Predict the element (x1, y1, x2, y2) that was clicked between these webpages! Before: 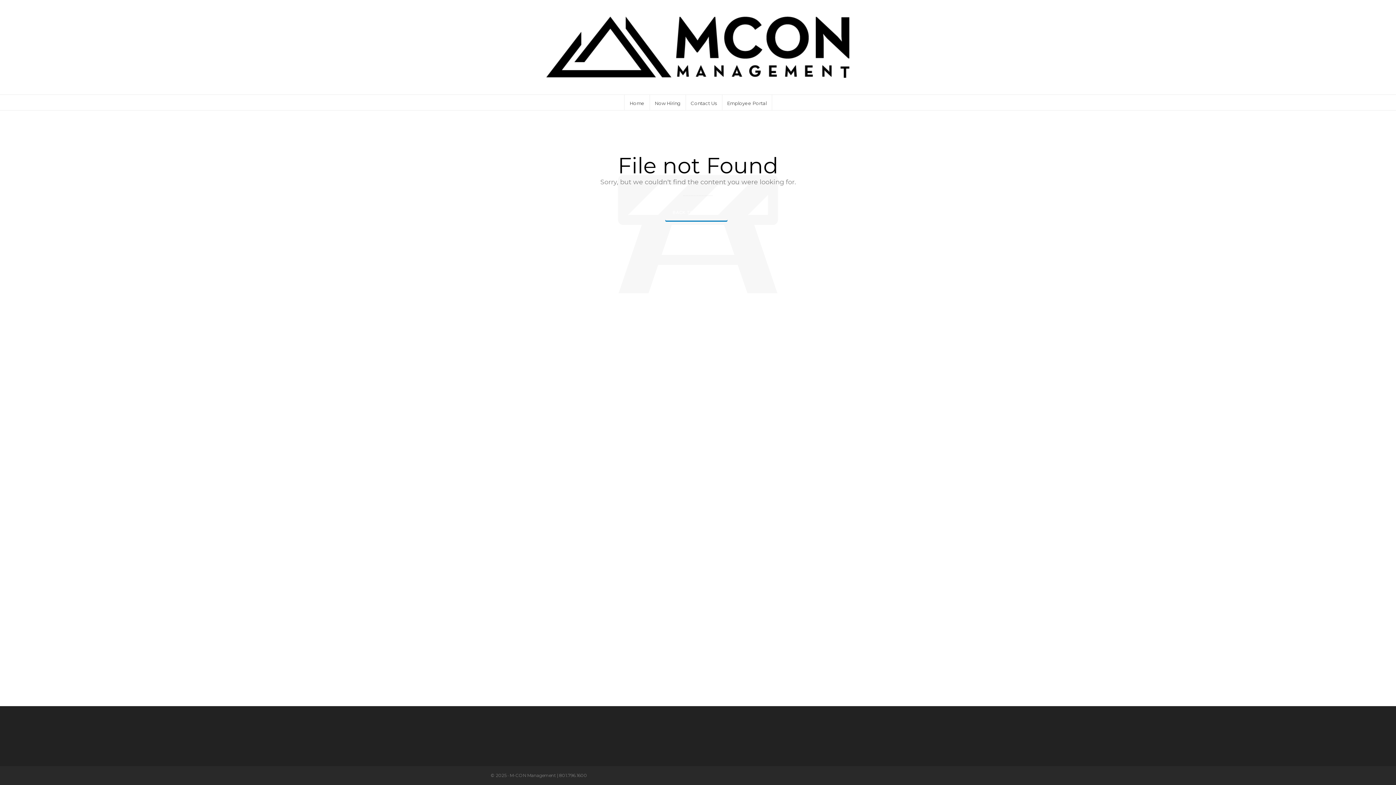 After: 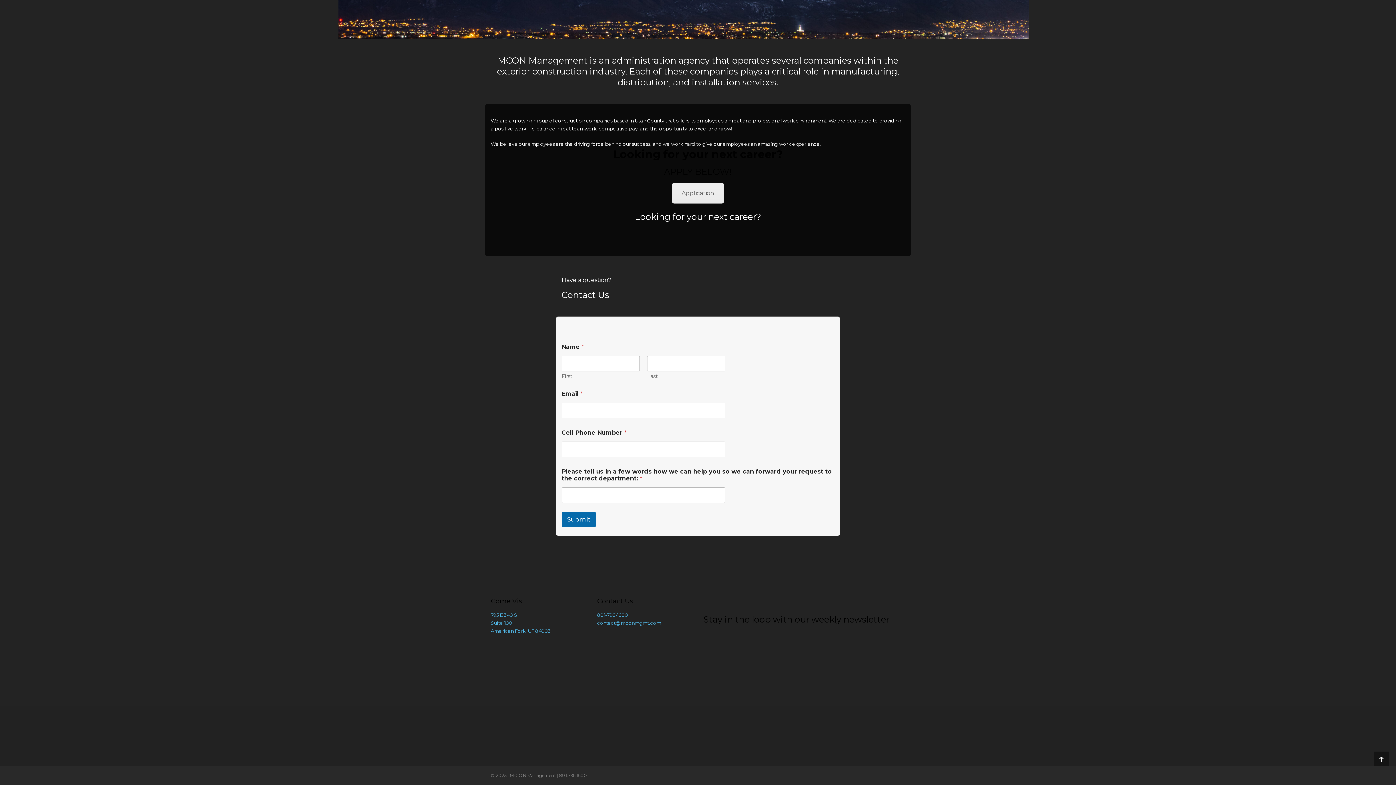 Action: bbox: (685, 94, 722, 110) label: Contact Us